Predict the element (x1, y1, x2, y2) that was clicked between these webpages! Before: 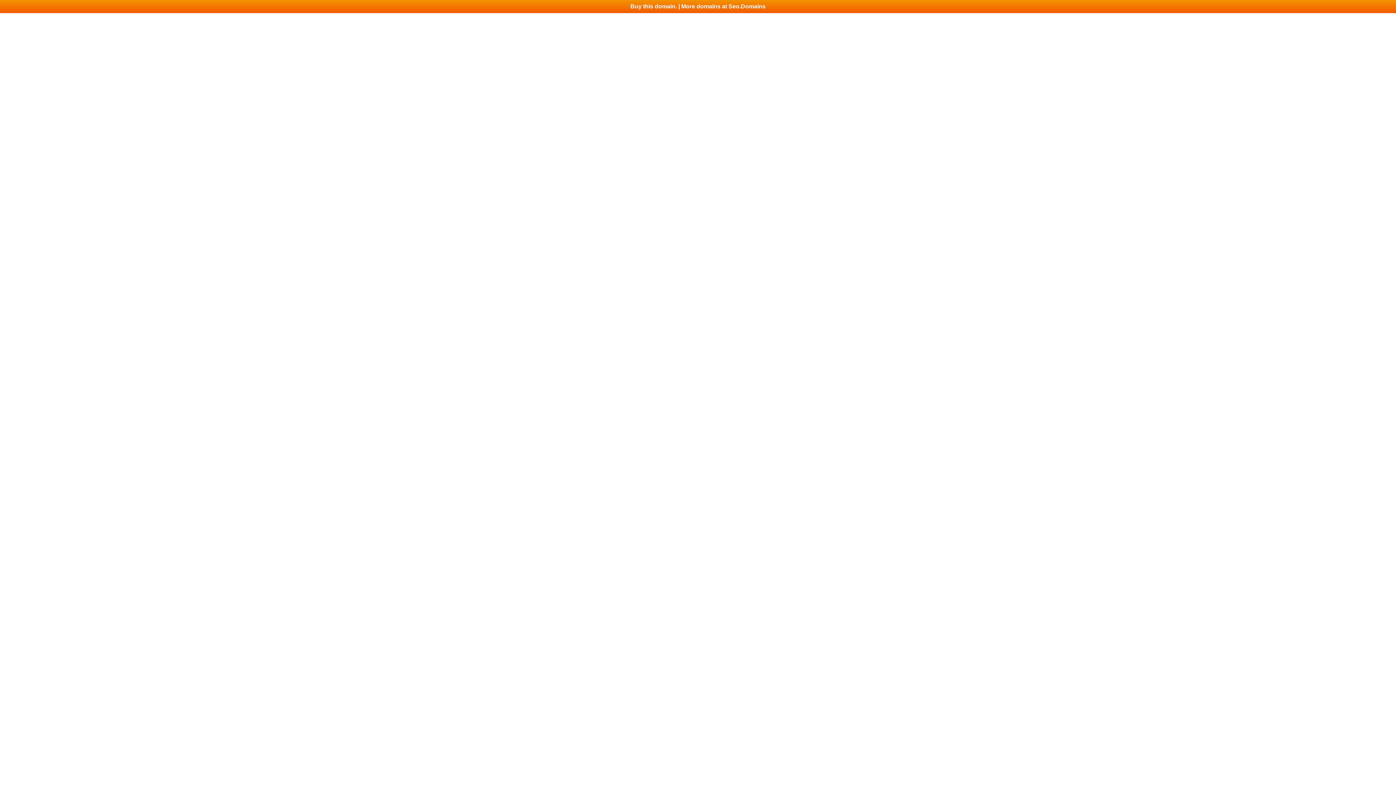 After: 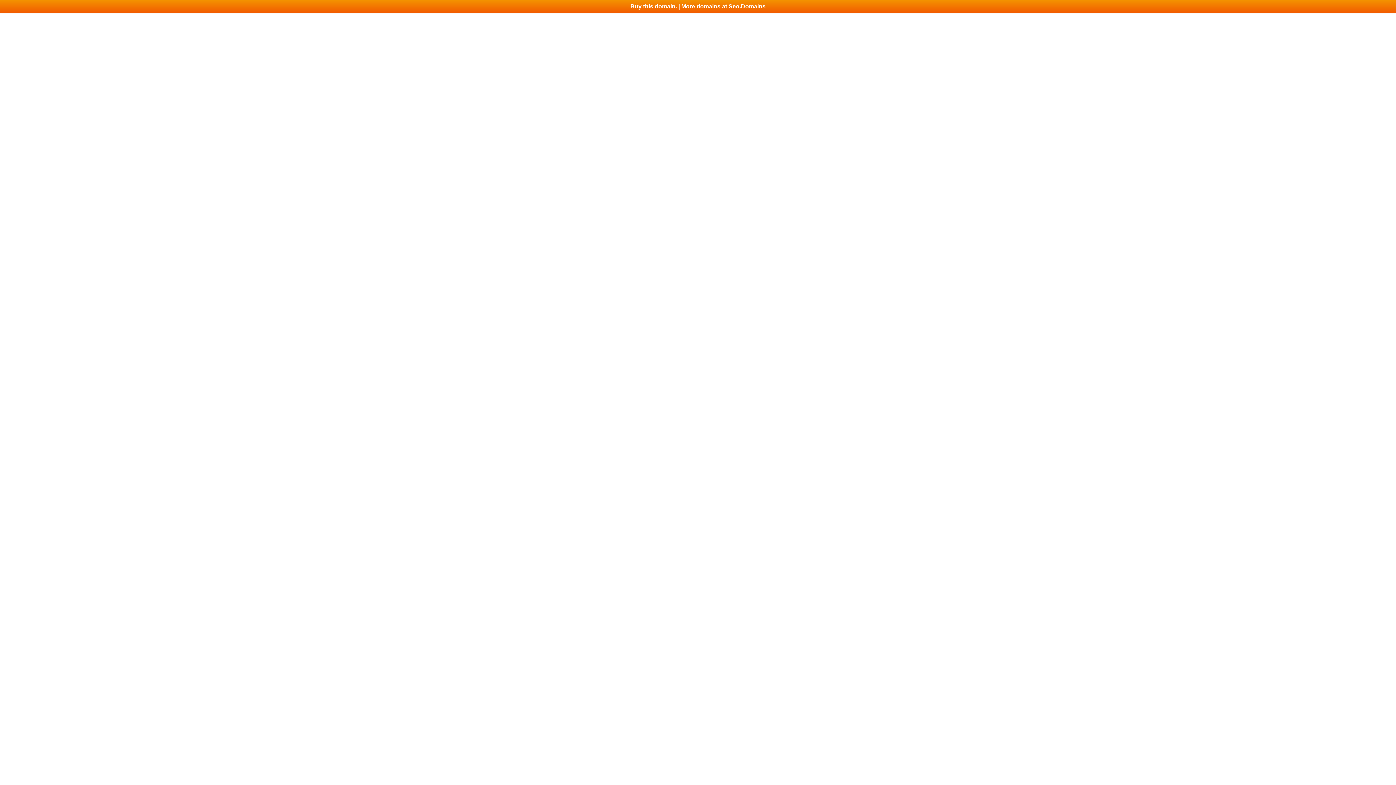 Action: label: Buy this domain. | More domains at Seo.Domains bbox: (0, 0, 1396, 13)